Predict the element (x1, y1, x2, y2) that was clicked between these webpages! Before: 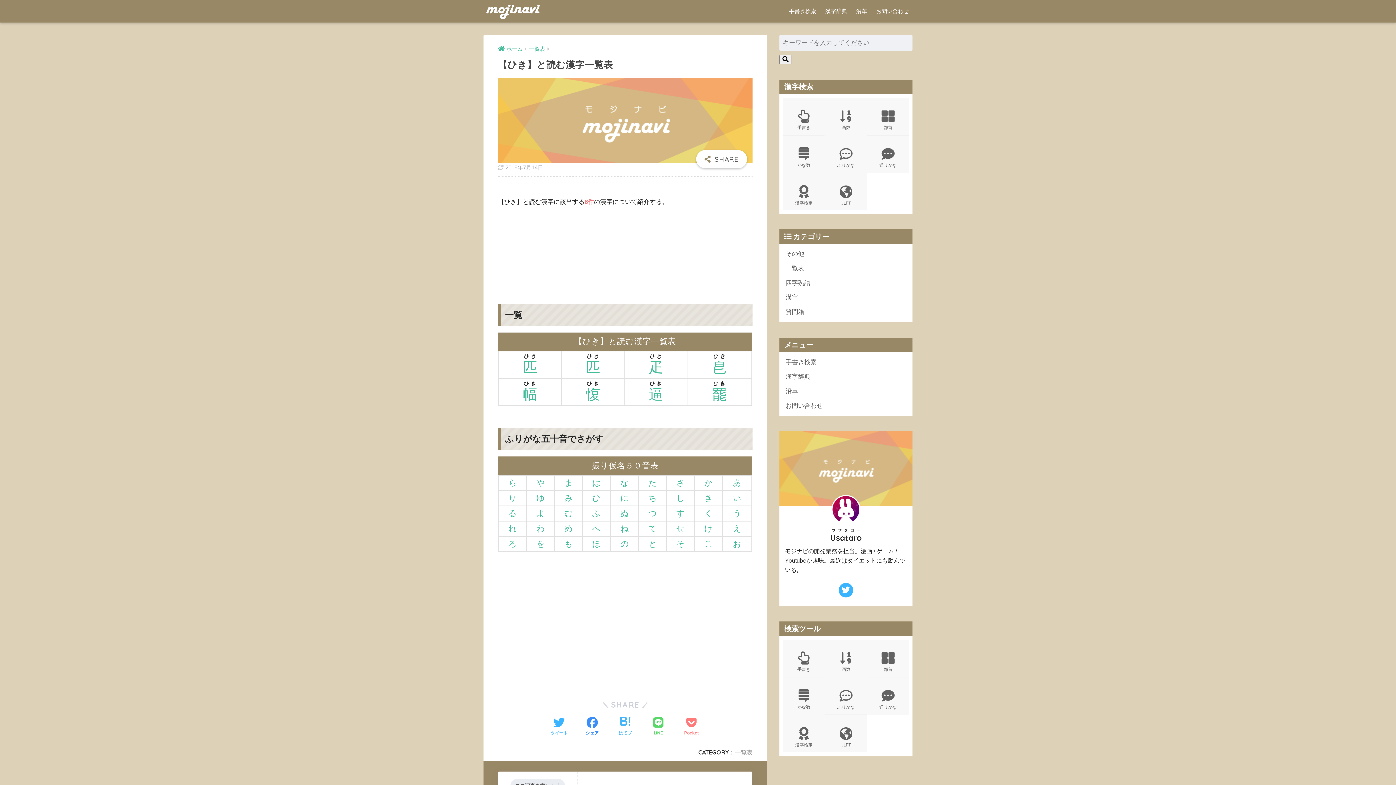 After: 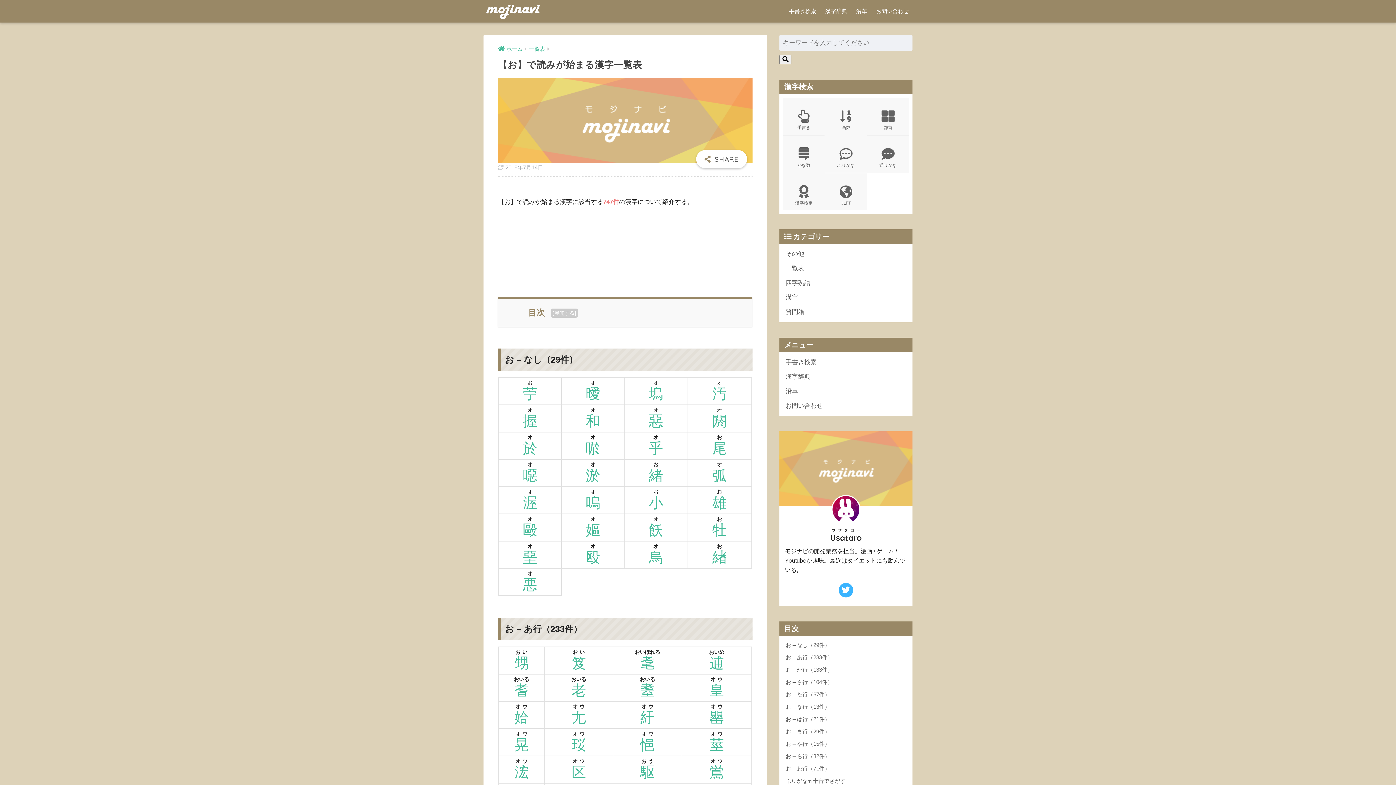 Action: label: お bbox: (733, 539, 741, 548)